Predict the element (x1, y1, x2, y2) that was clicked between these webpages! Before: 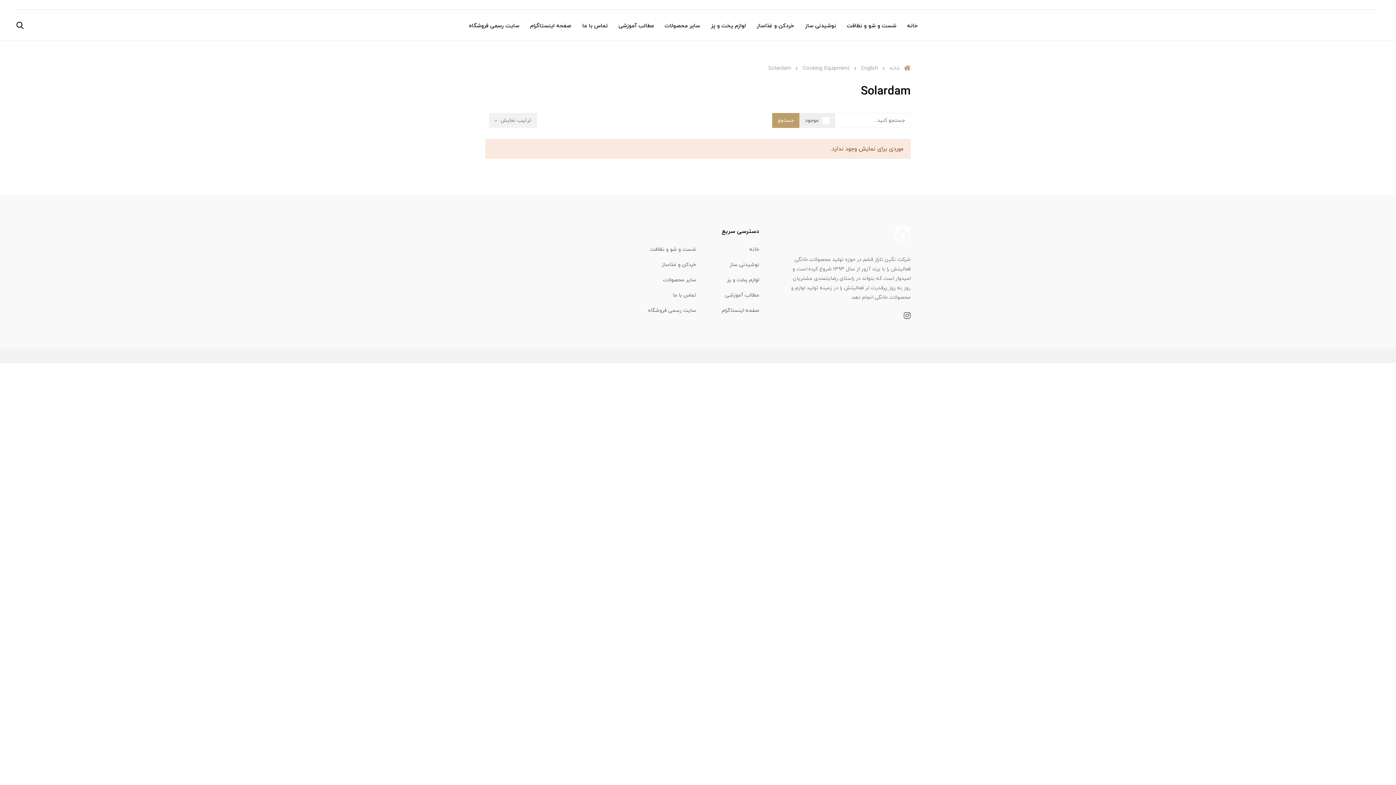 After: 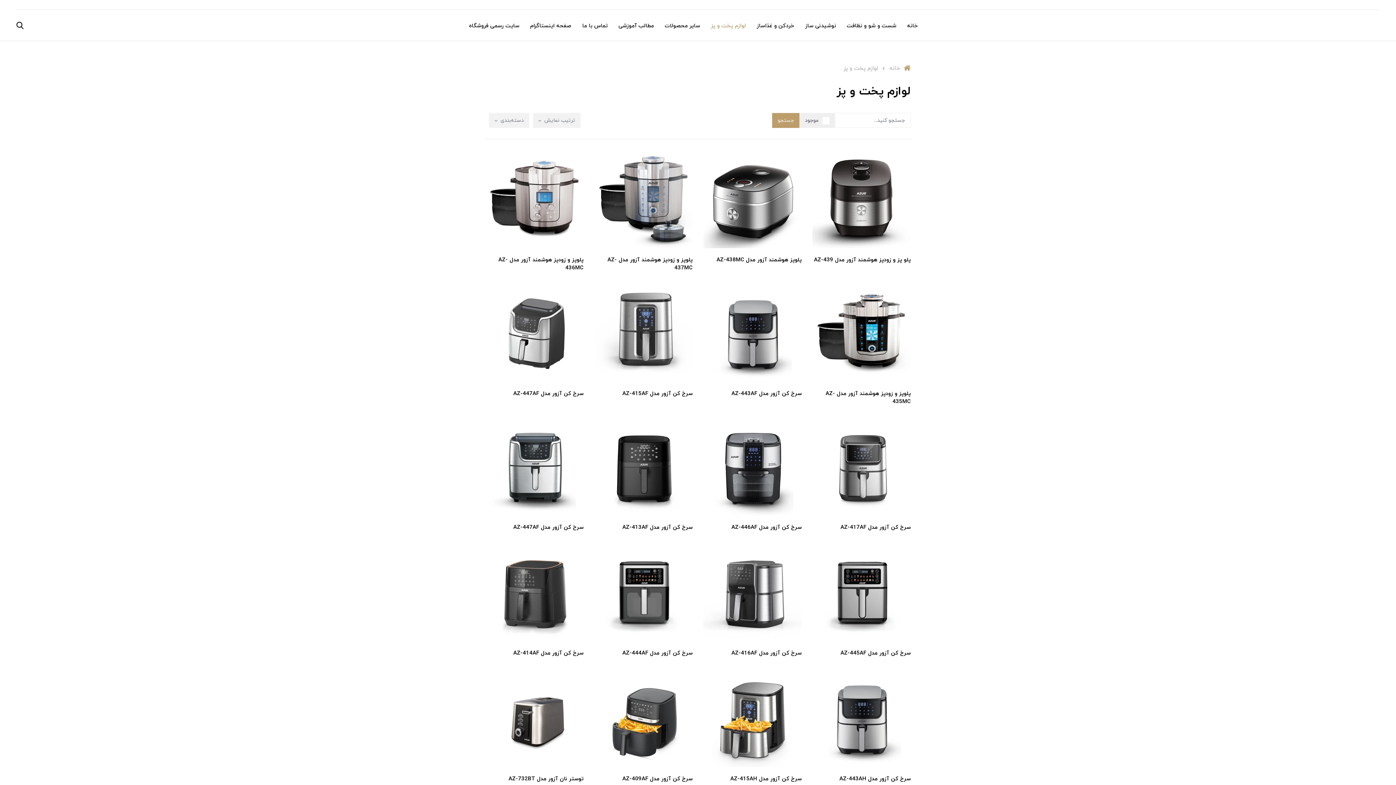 Action: label: لوازم پخت و پز bbox: (727, 276, 759, 283)